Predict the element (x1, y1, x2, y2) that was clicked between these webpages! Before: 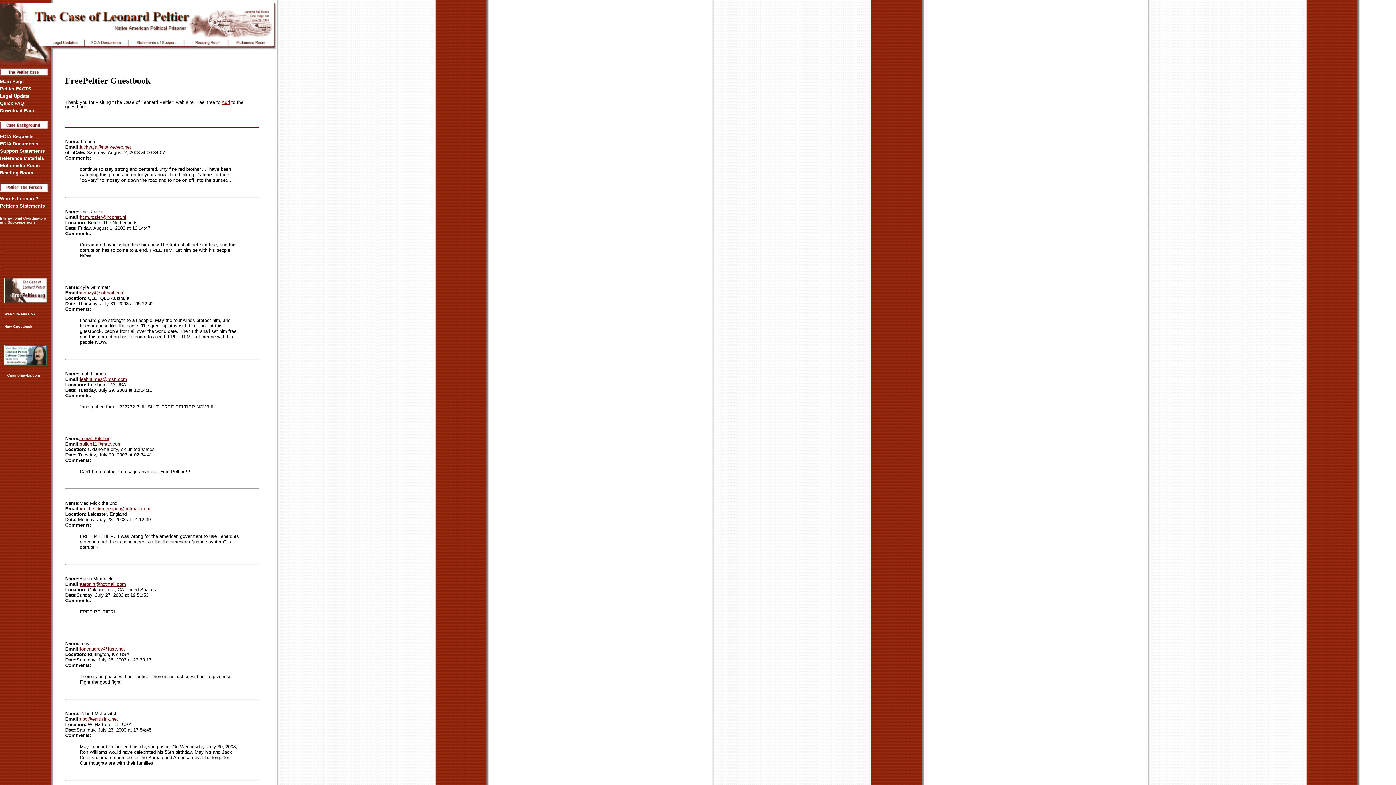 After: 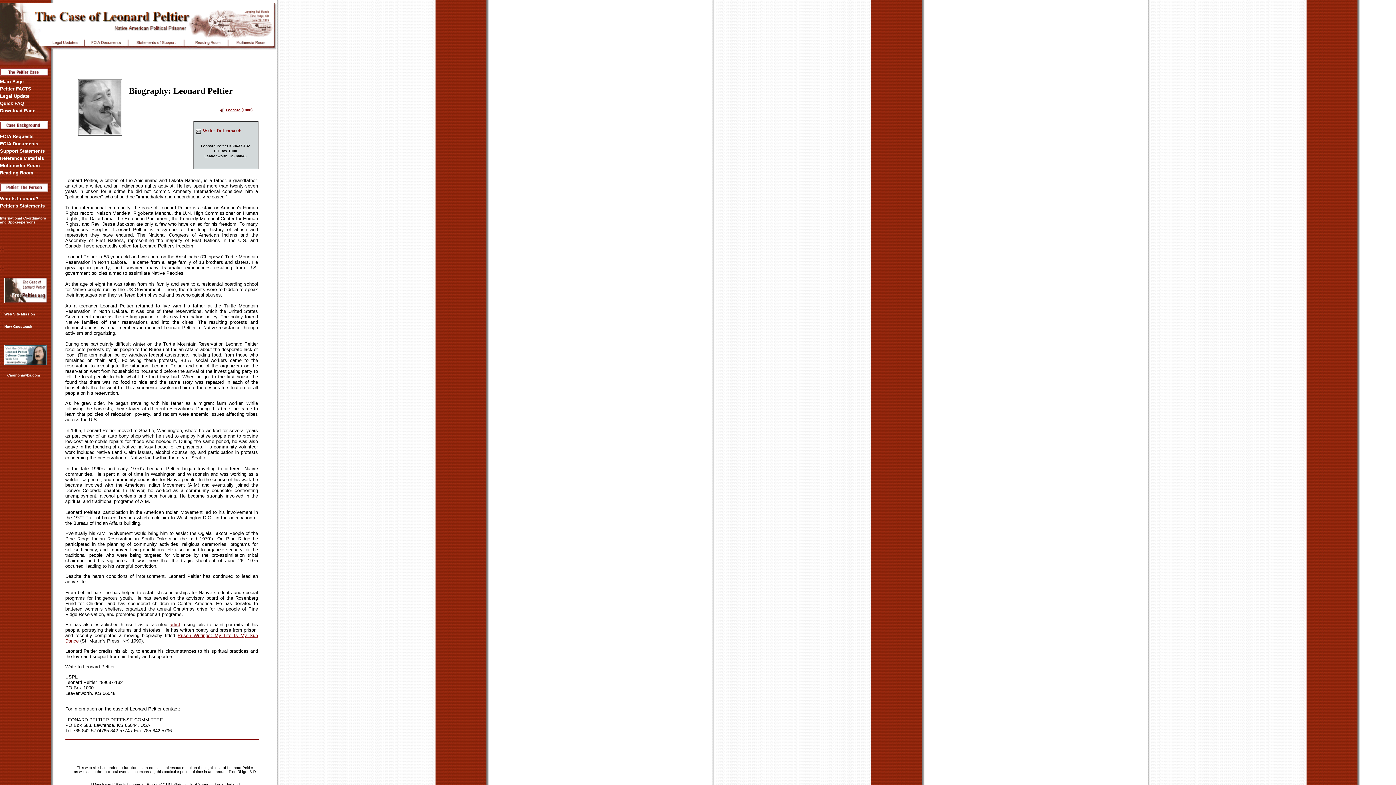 Action: label: Who Is Leonard? bbox: (0, 196, 38, 201)